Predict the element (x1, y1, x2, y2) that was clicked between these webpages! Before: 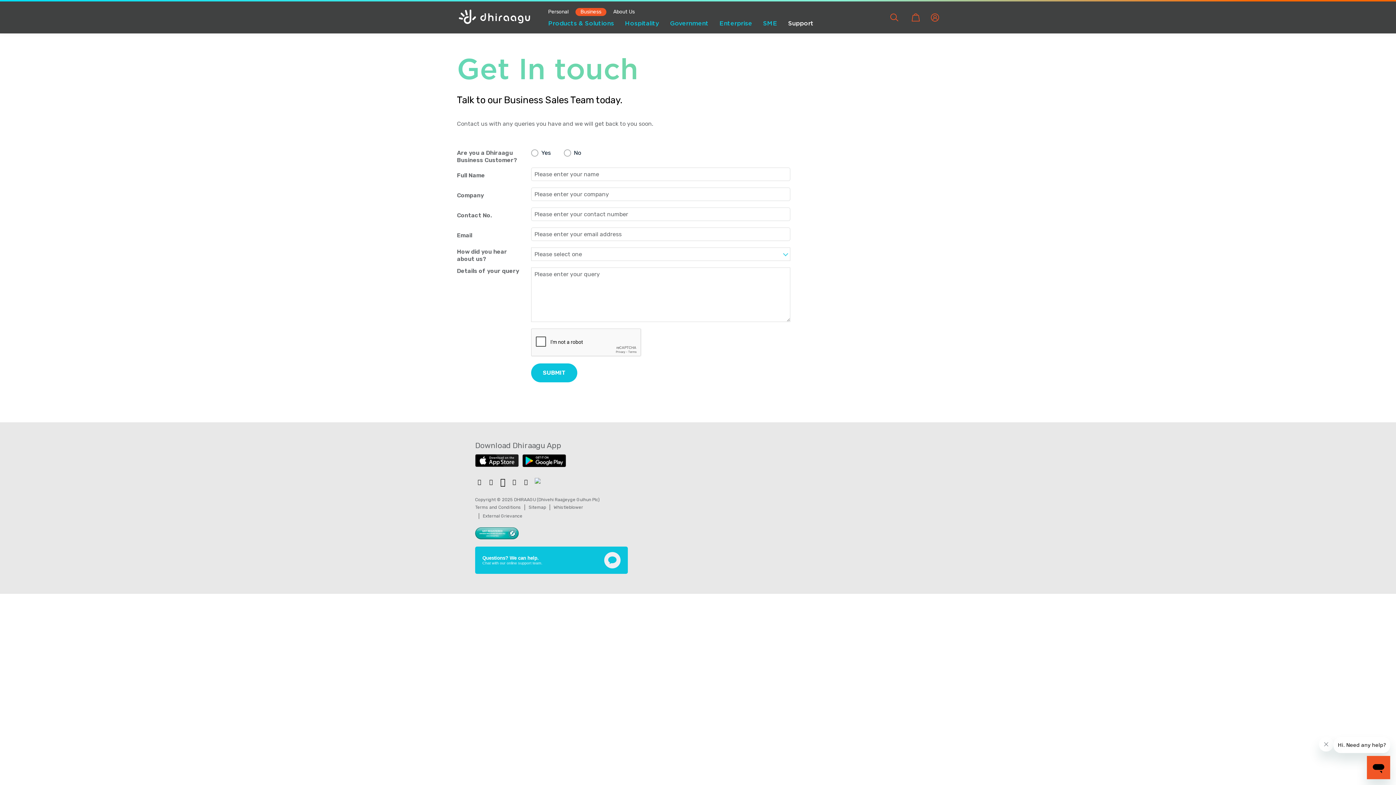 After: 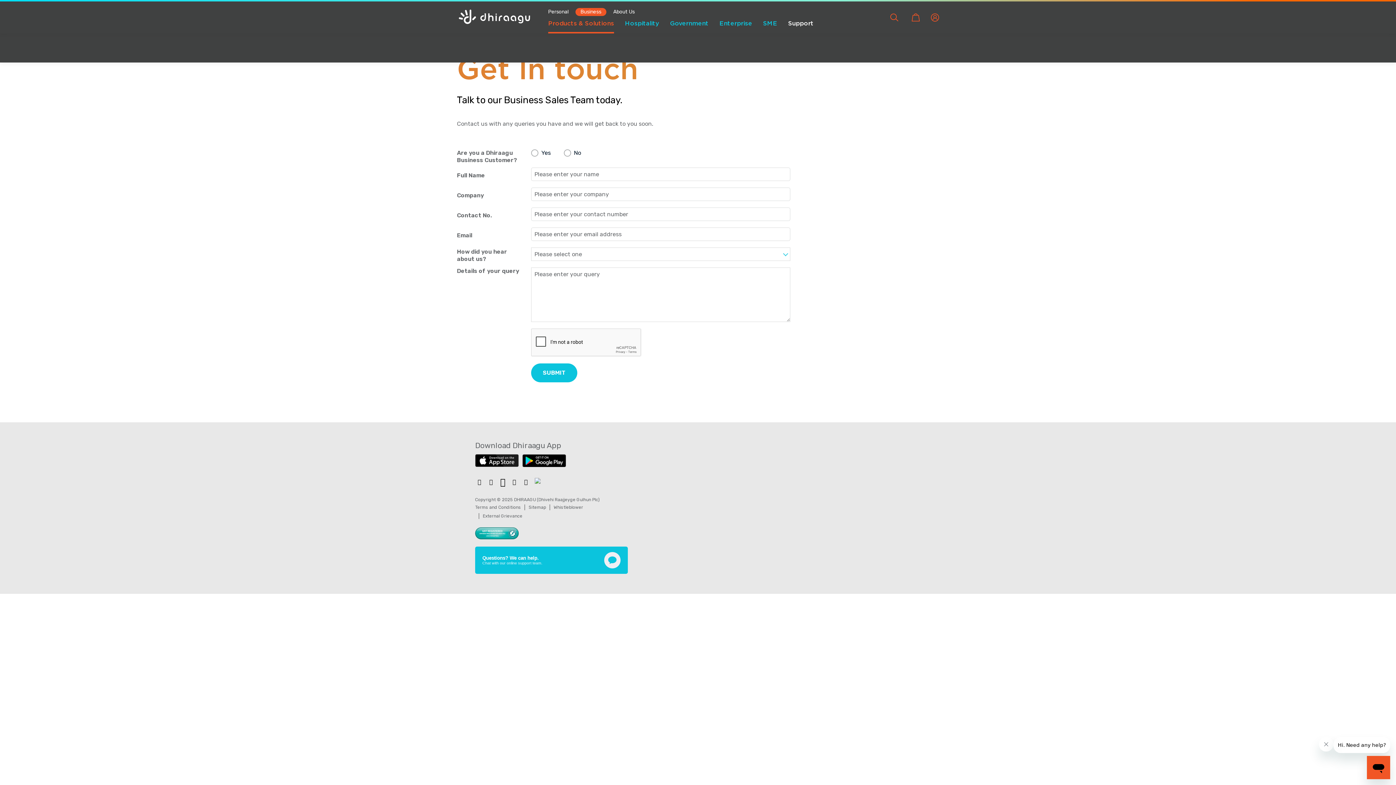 Action: bbox: (548, 19, 614, 33) label: Products & Solutions